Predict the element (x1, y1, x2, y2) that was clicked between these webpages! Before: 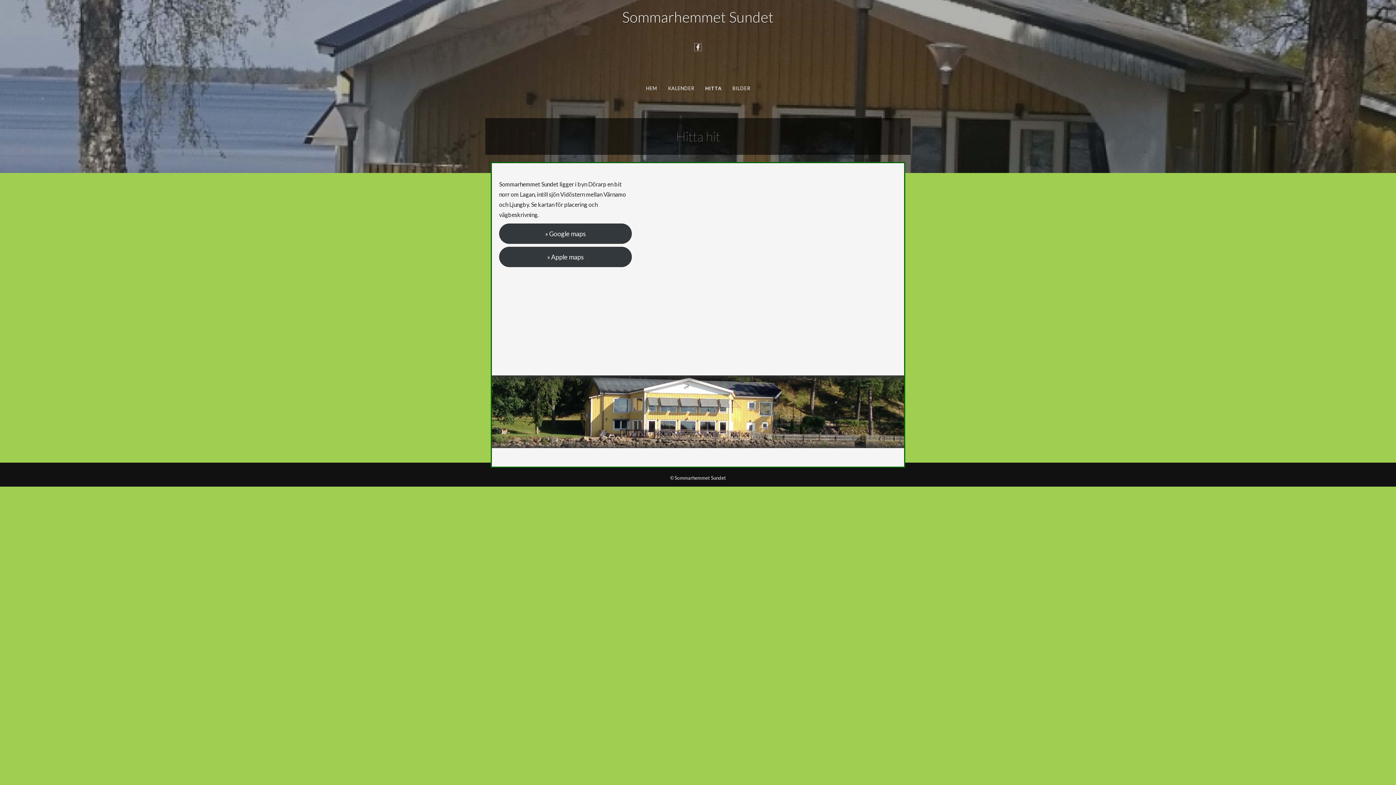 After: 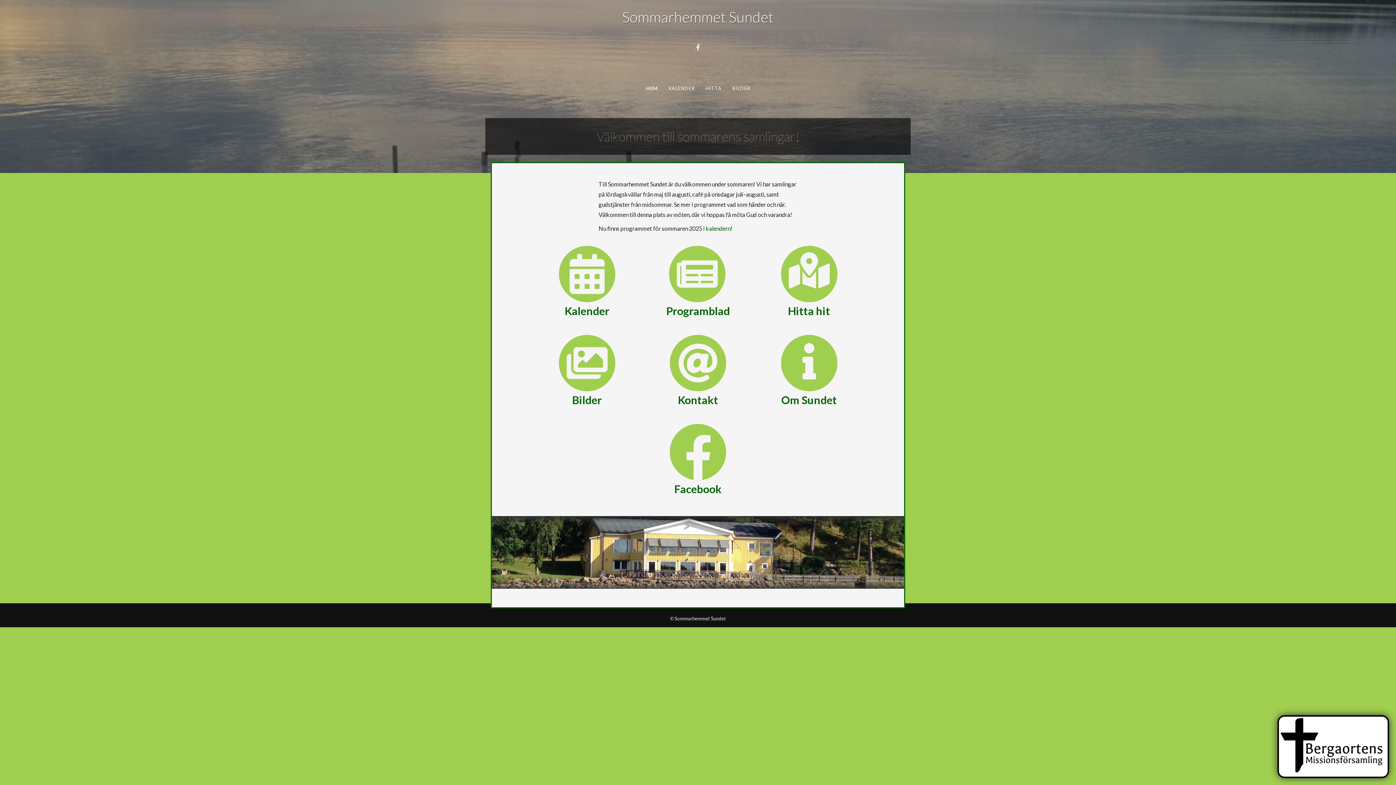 Action: label: HEM bbox: (640, 71, 662, 105)